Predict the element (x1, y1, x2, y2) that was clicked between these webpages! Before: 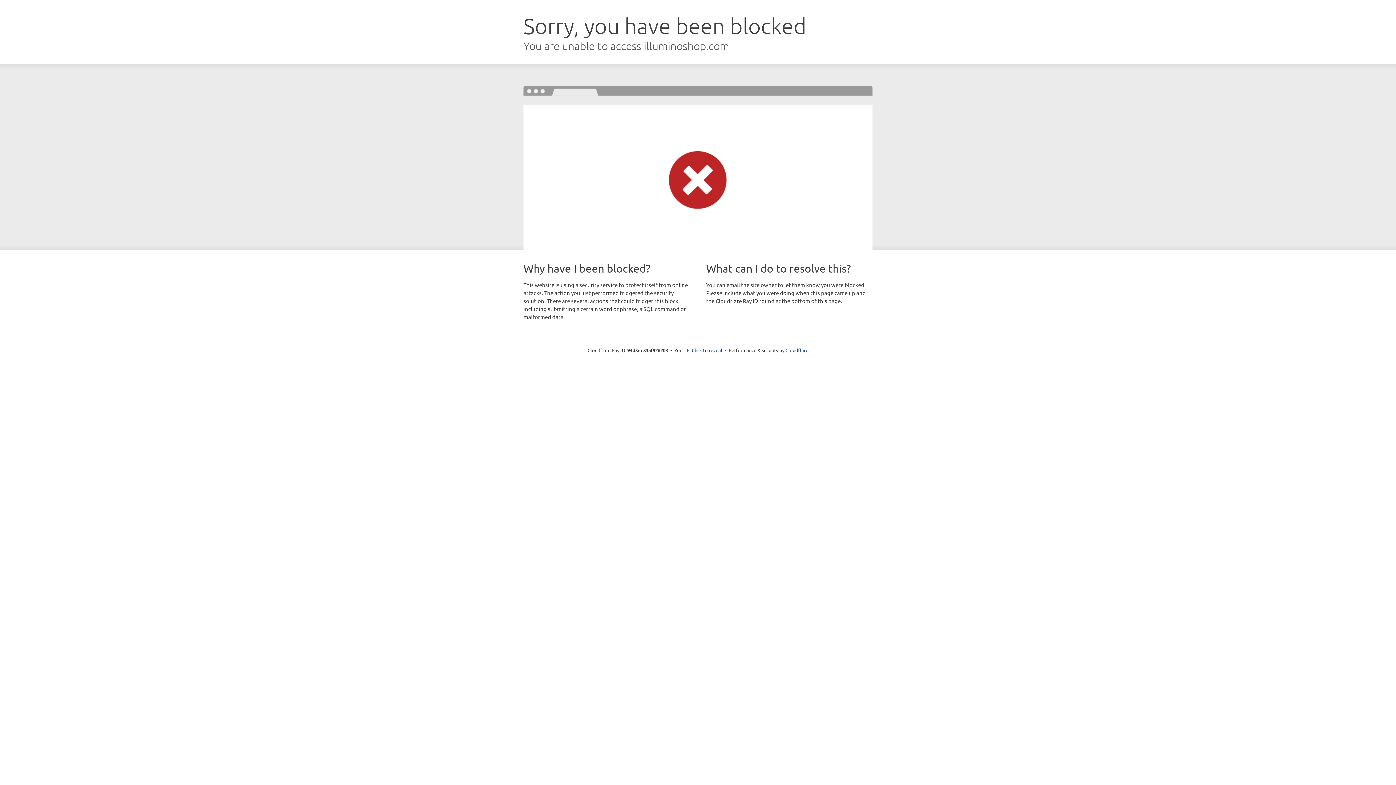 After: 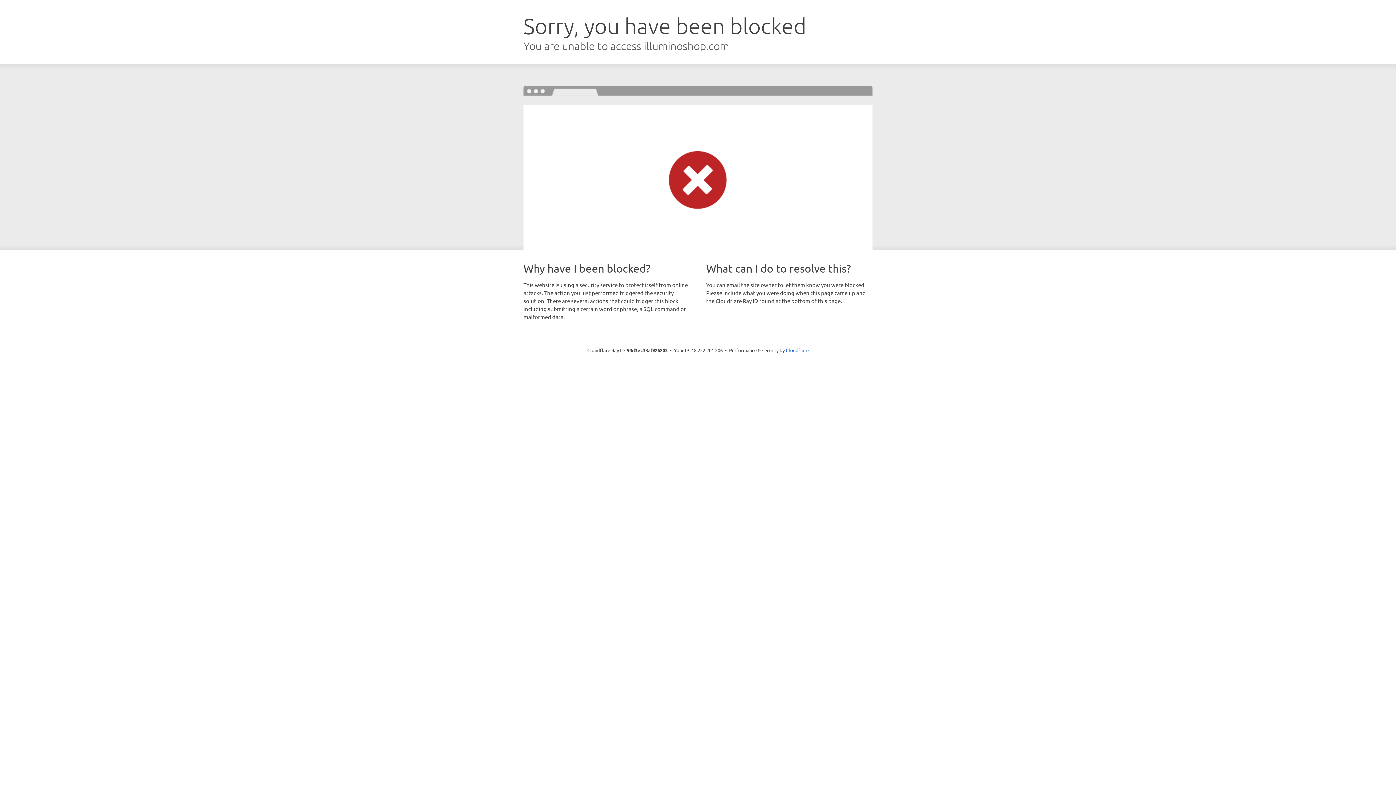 Action: label: Click to reveal bbox: (692, 346, 722, 353)